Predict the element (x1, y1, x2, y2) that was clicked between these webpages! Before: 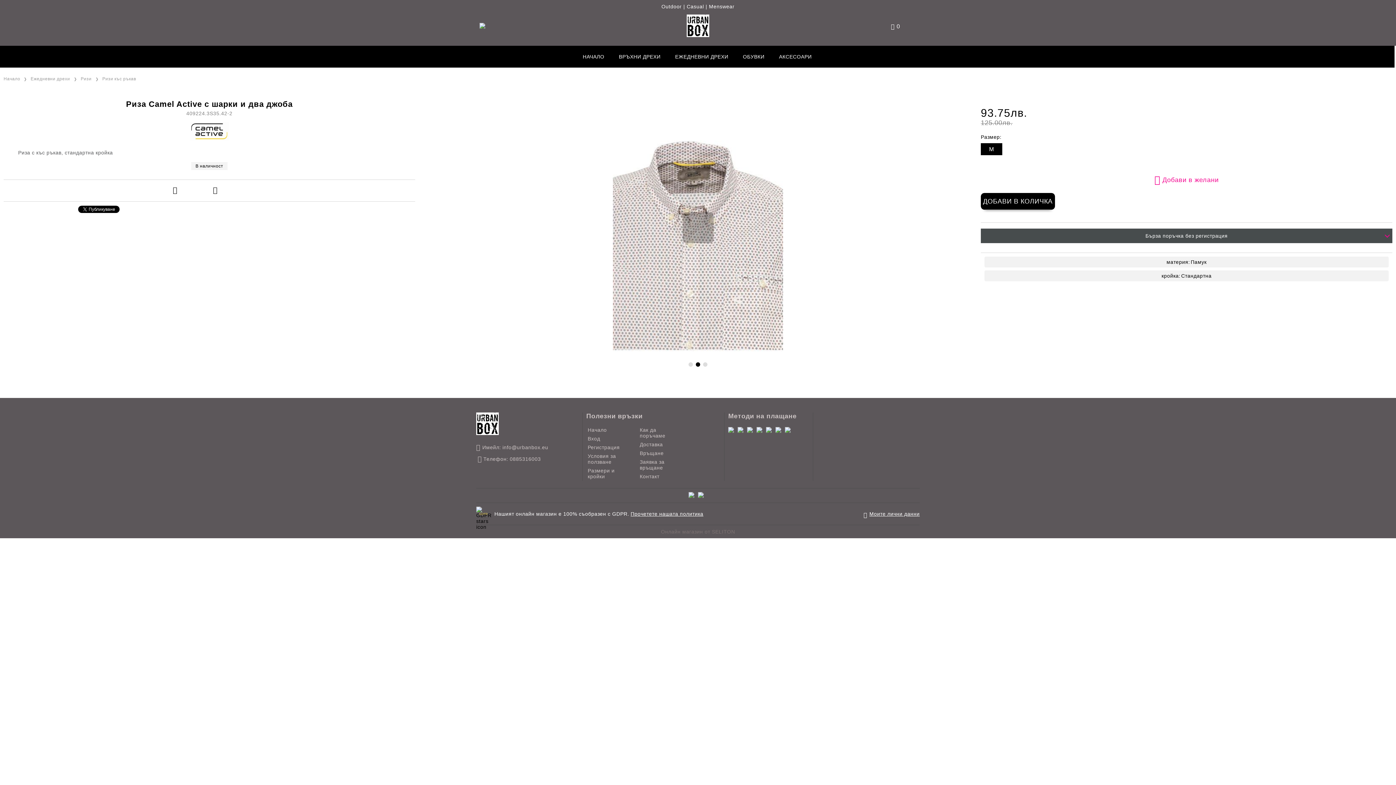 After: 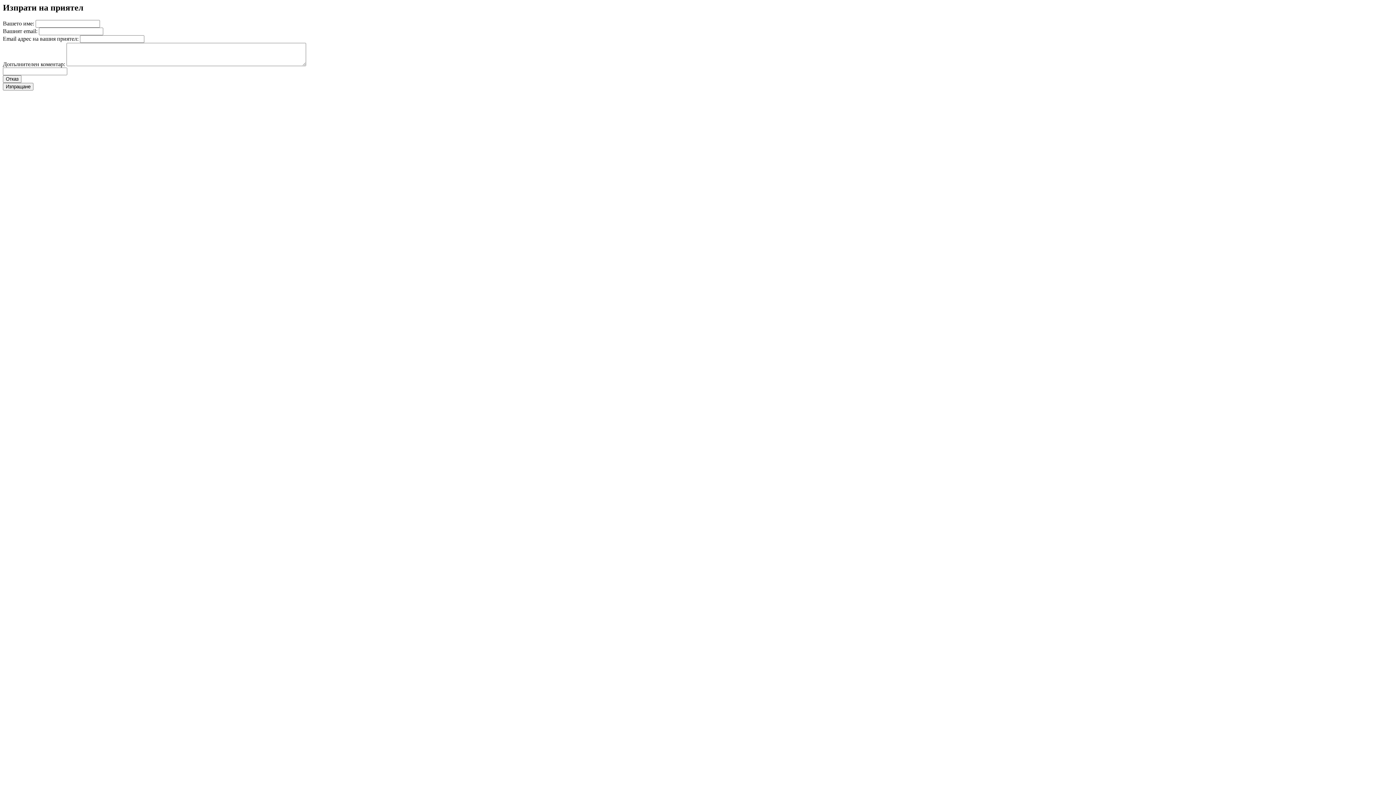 Action: bbox: (172, 185, 179, 194)